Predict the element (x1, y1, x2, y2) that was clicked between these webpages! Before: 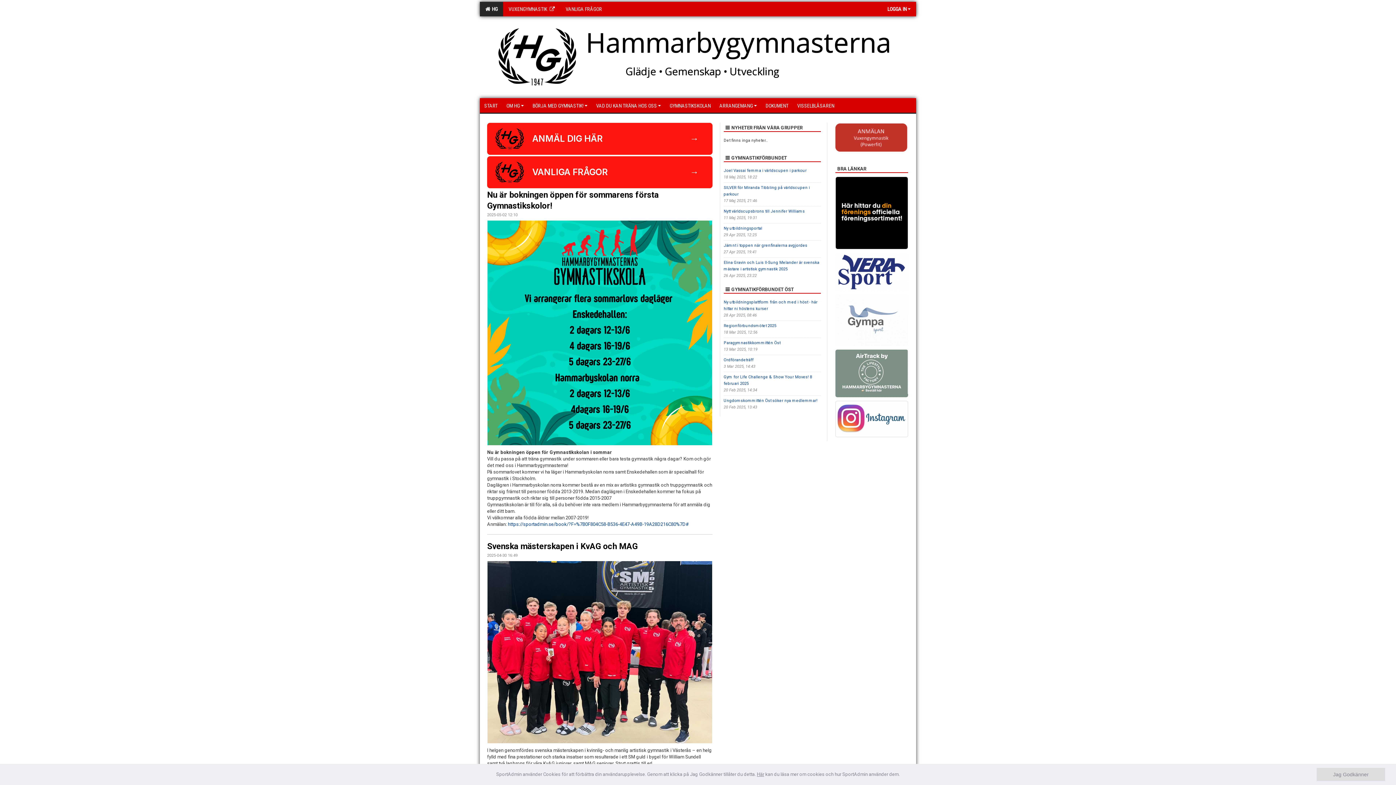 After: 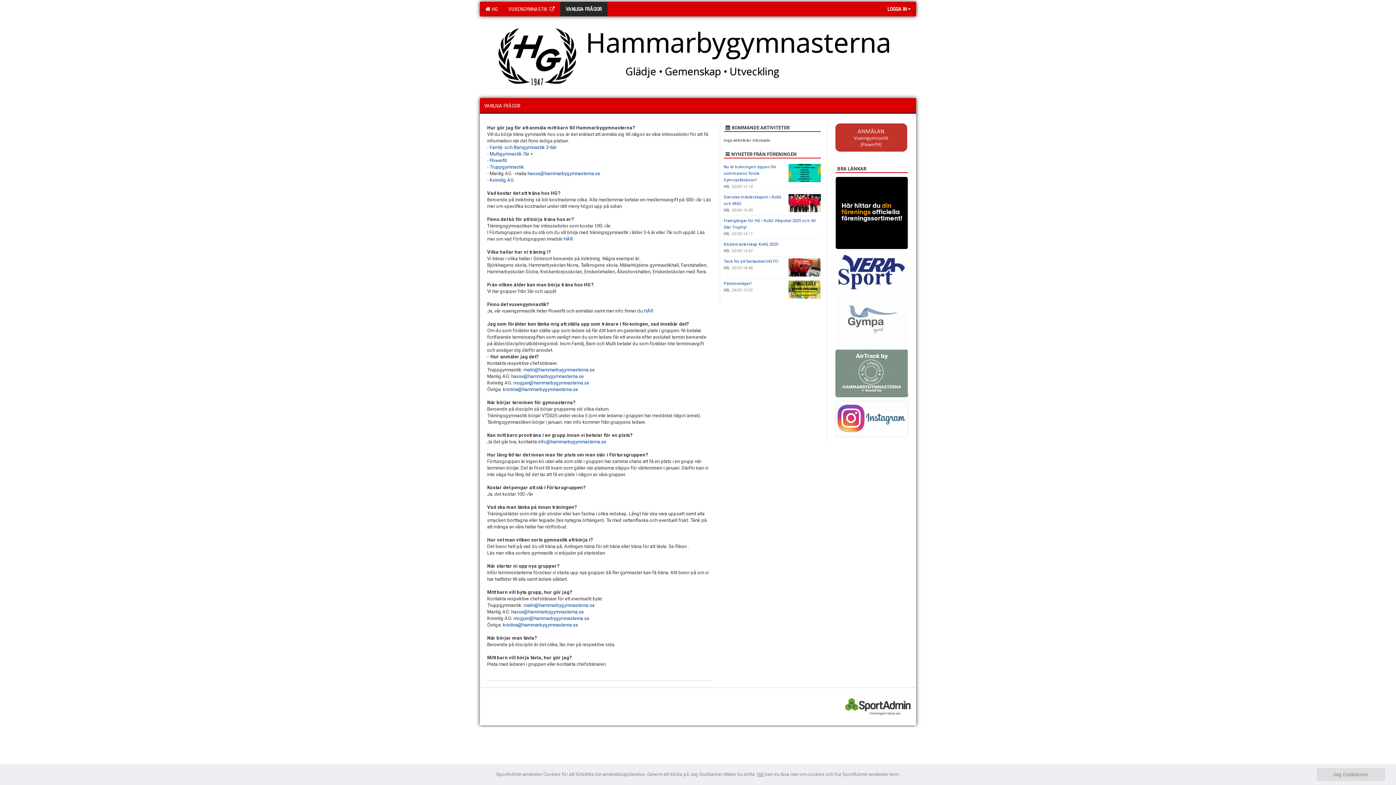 Action: label: VANLIGA FRÅGOR bbox: (560, 1, 607, 16)